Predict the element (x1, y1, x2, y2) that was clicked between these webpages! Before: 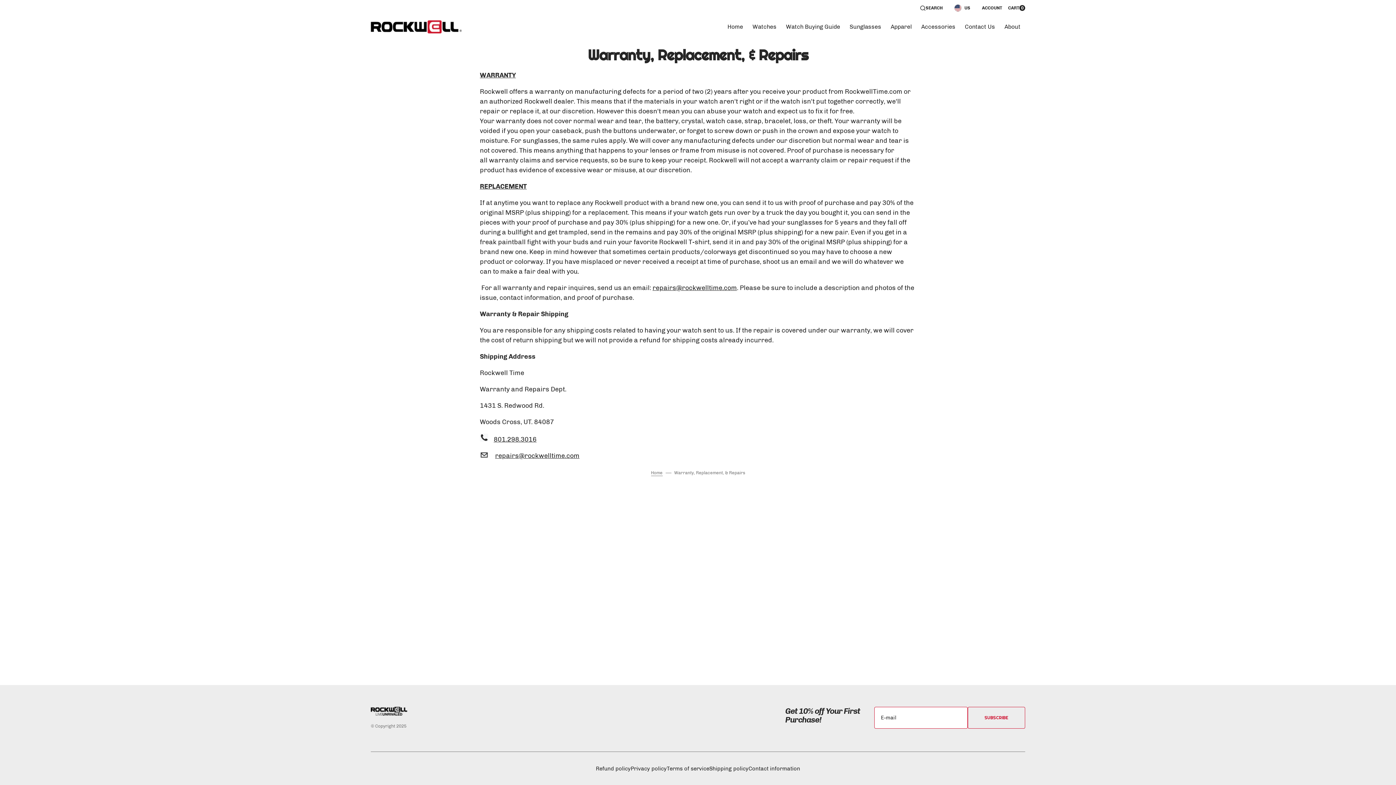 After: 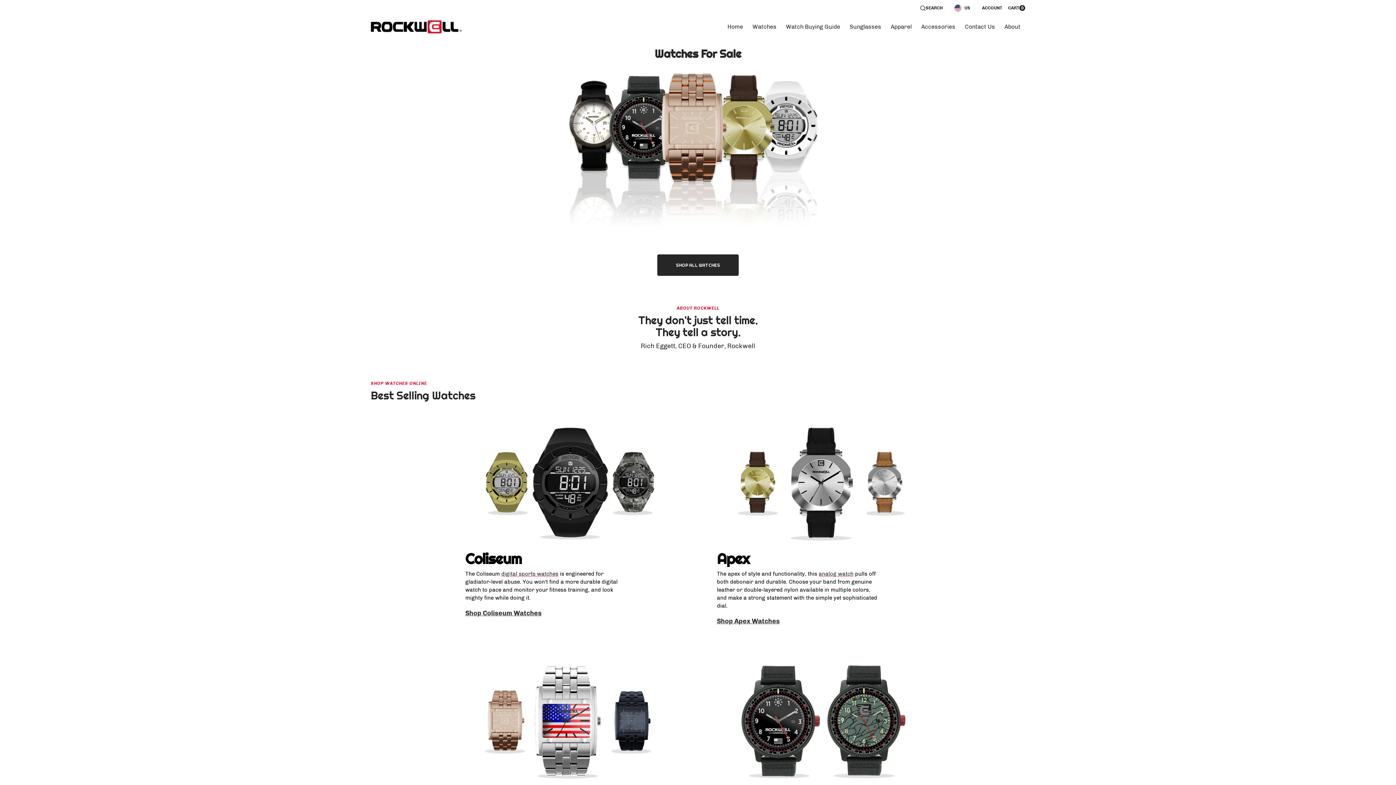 Action: bbox: (722, 16, 748, 37) label: Home